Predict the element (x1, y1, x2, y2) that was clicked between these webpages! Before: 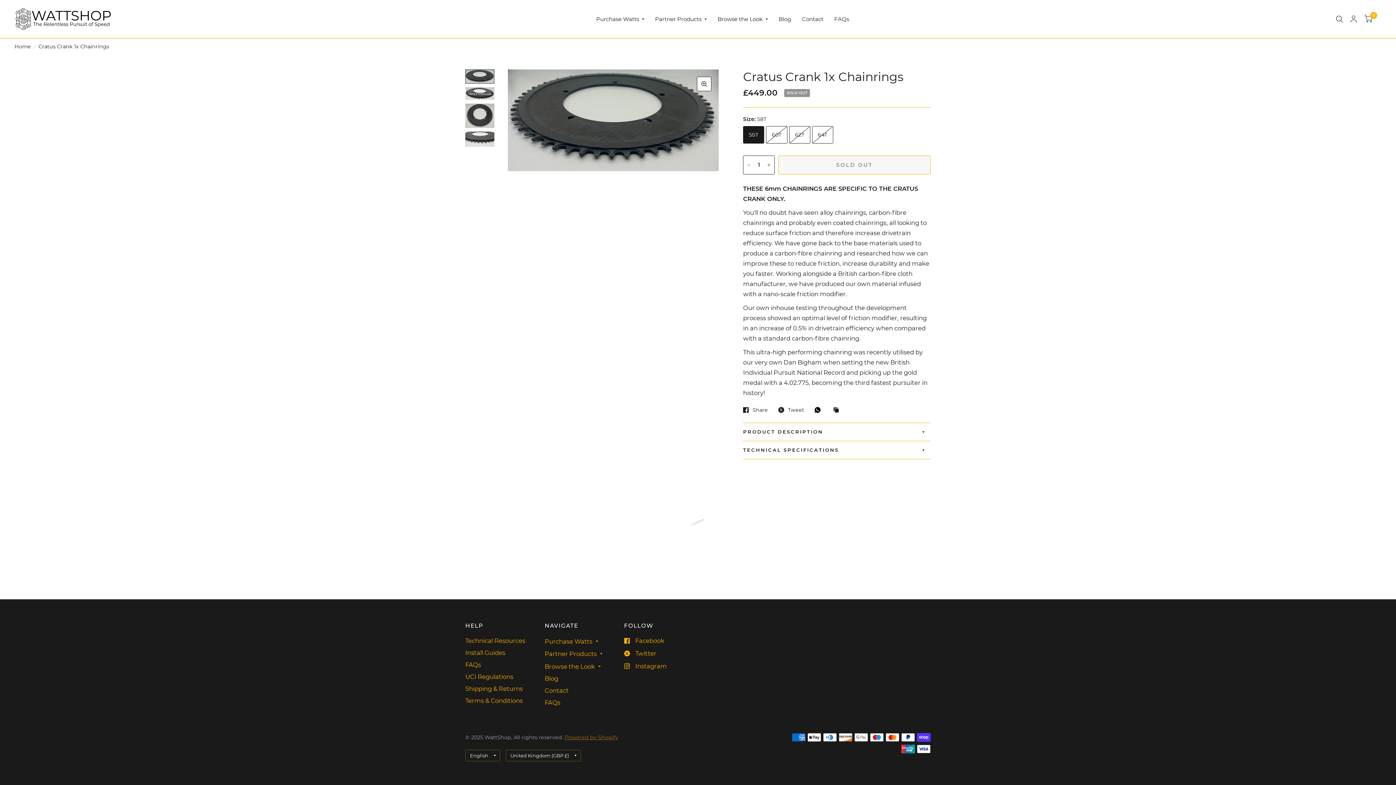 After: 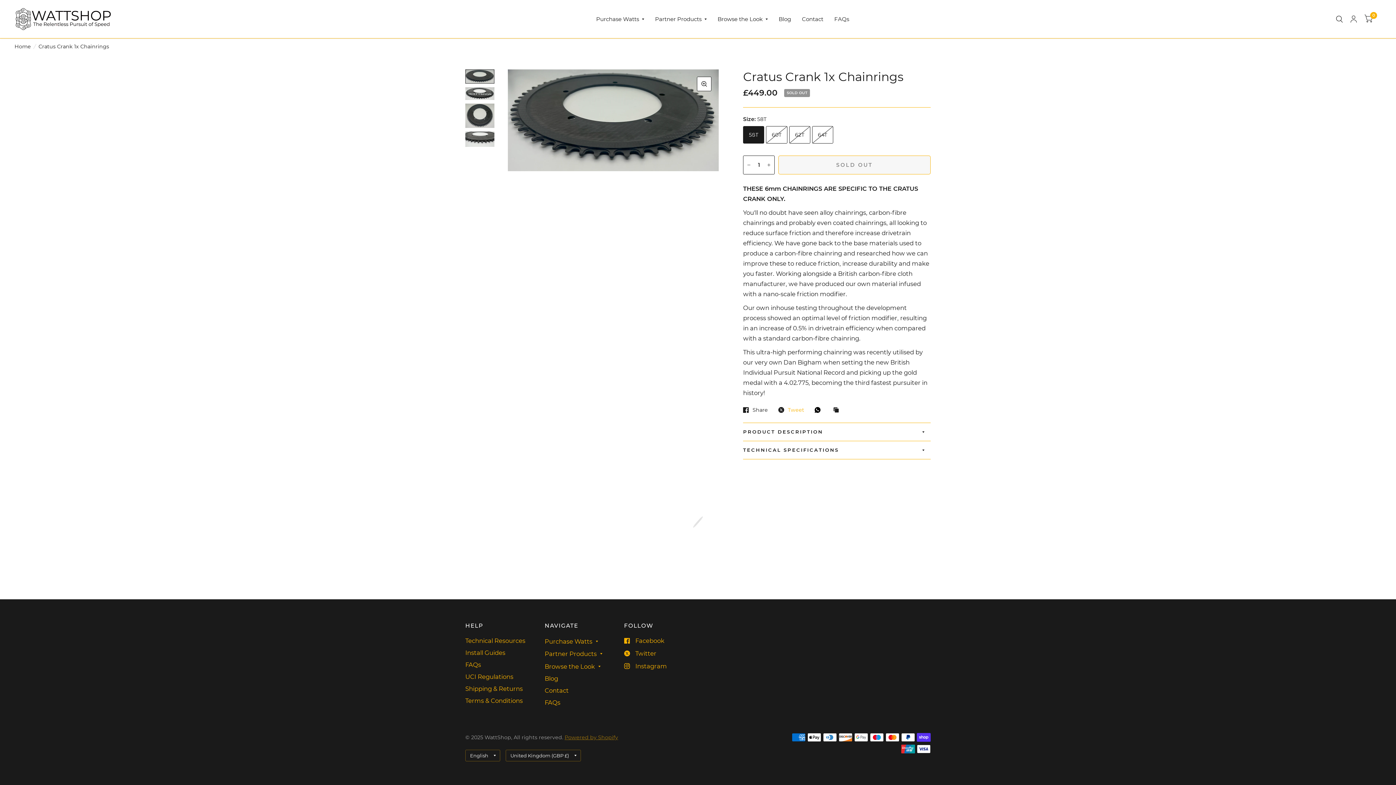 Action: bbox: (778, 407, 804, 413) label: Twitter